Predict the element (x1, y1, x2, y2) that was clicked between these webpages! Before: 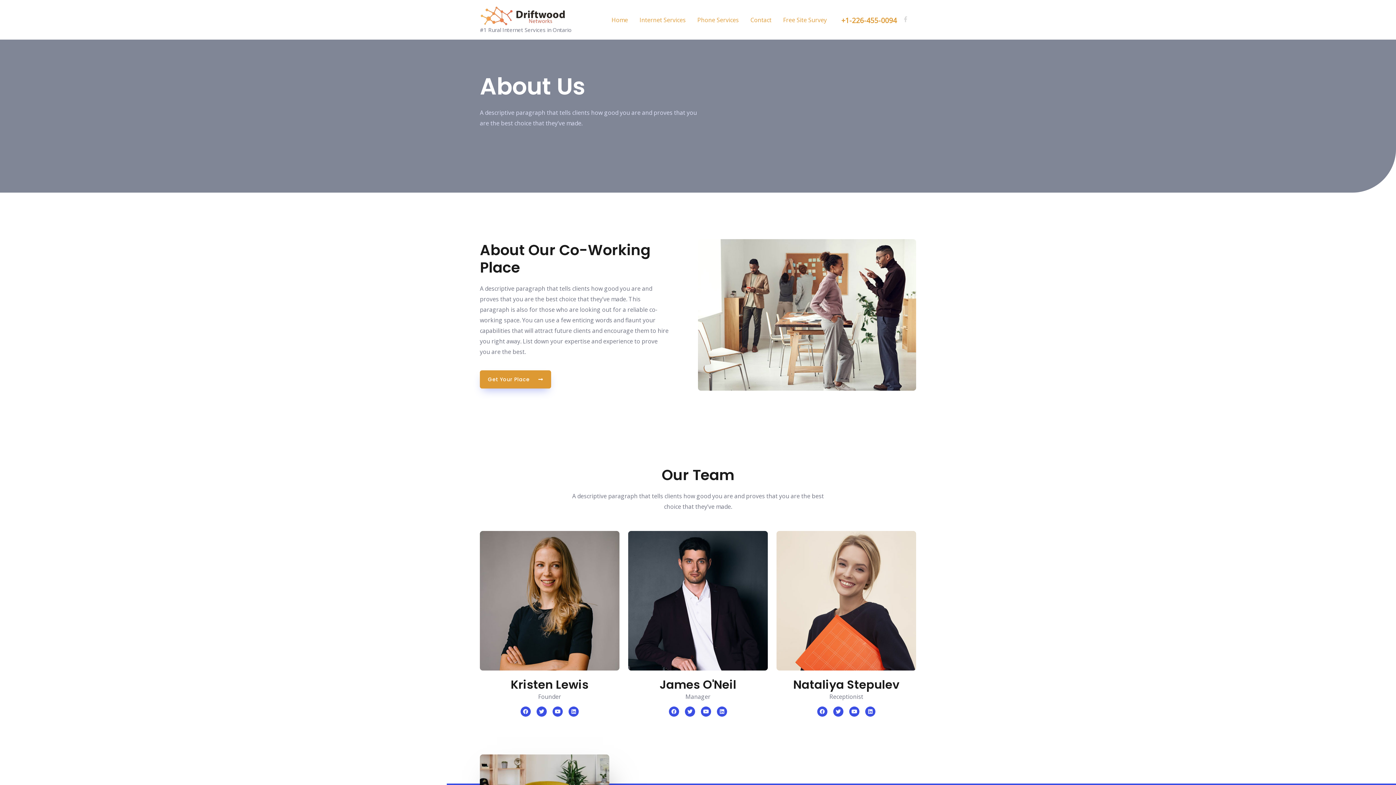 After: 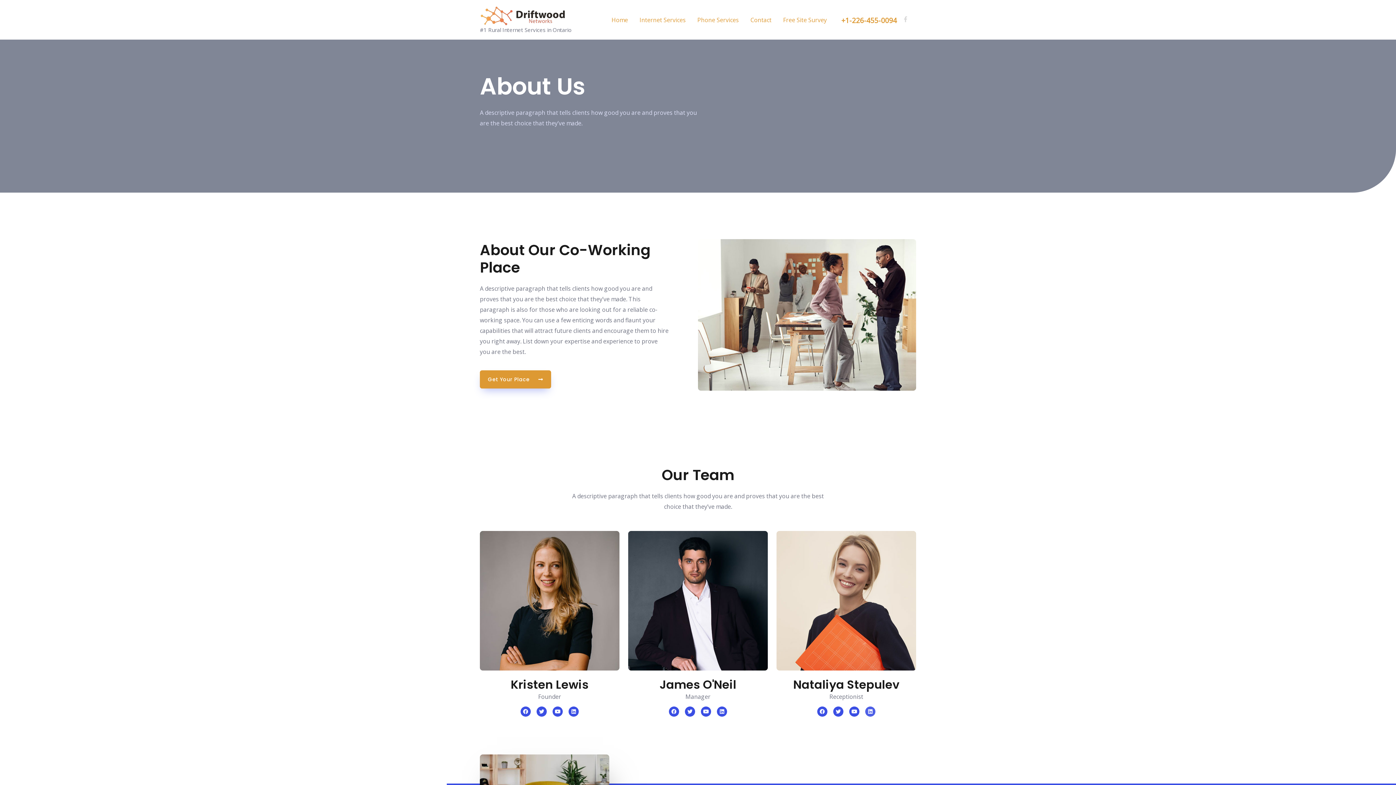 Action: bbox: (865, 706, 875, 717) label: Linkedin